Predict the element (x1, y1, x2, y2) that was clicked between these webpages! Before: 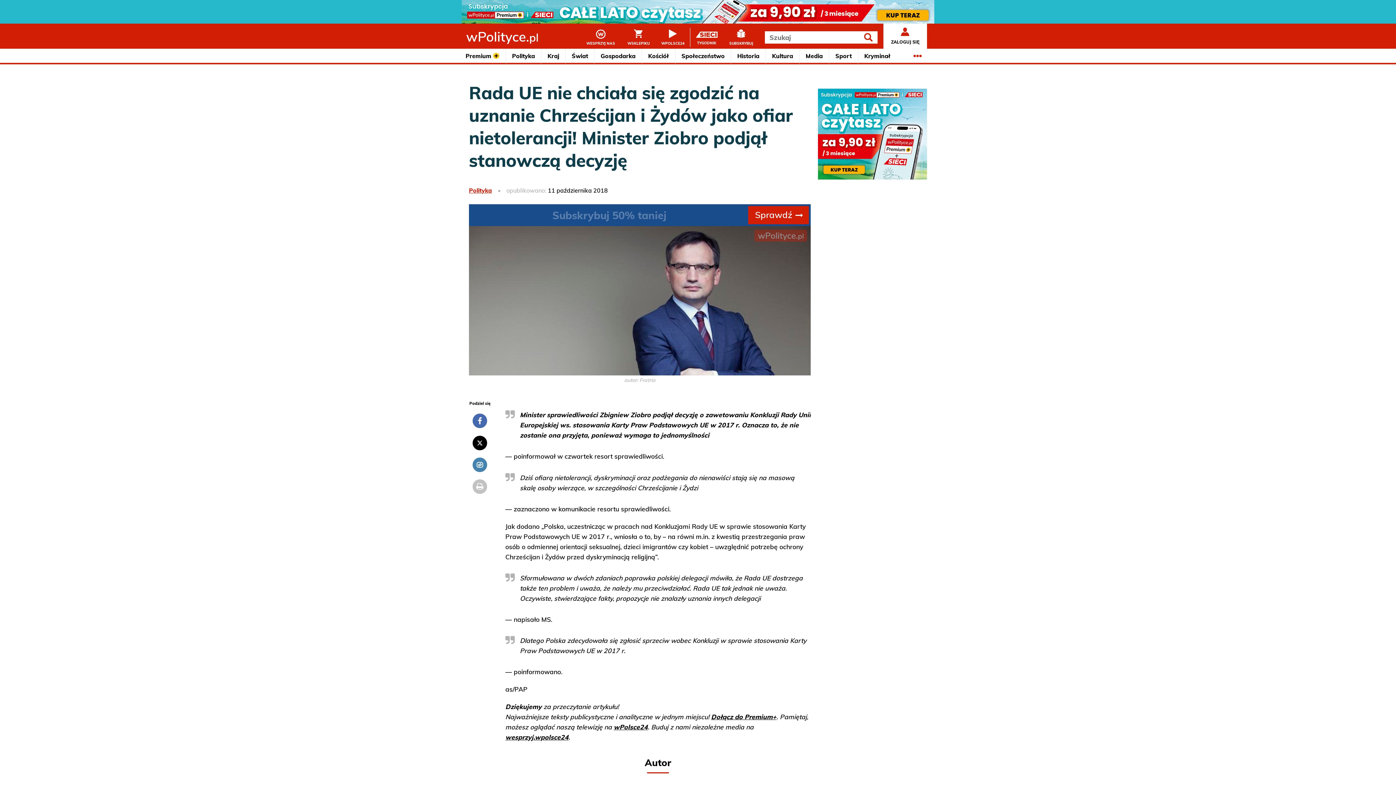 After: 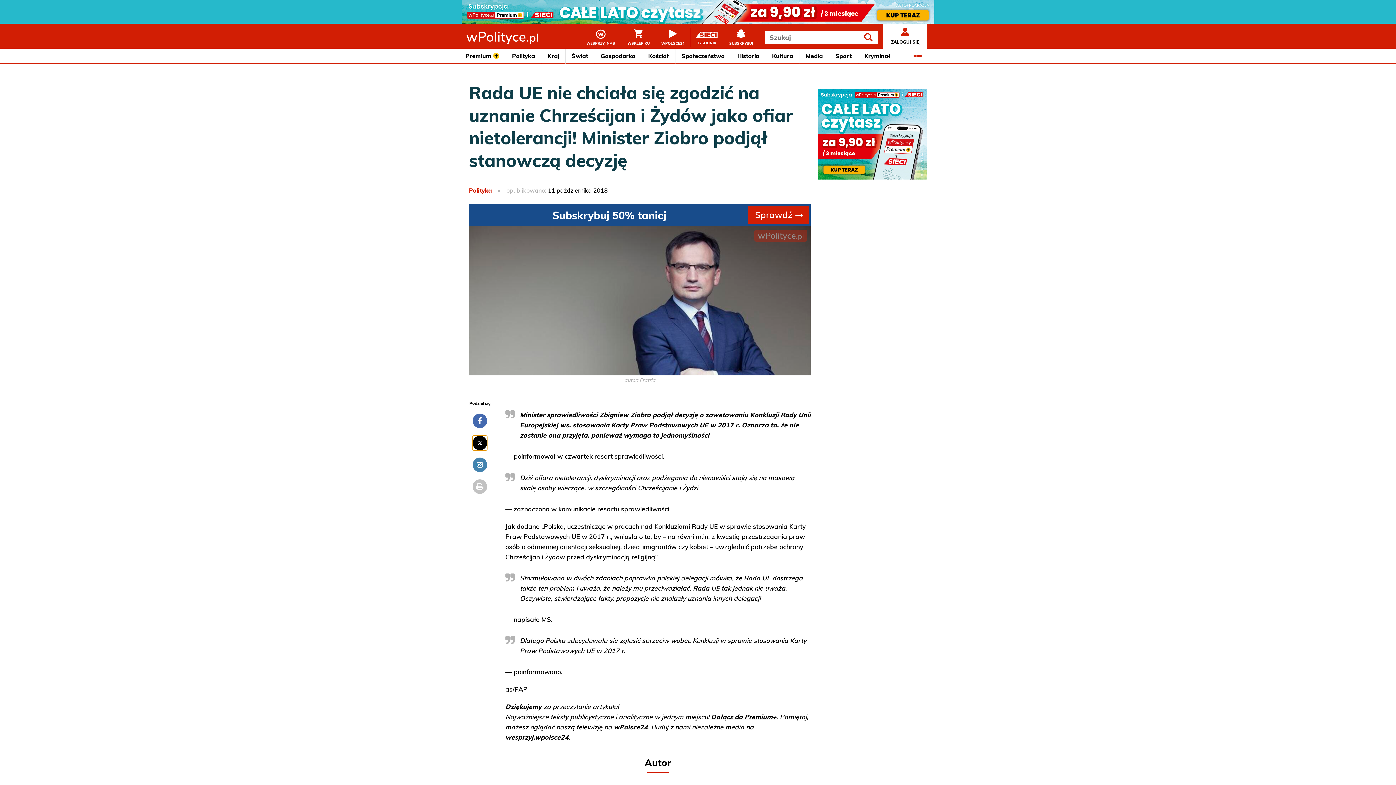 Action: bbox: (472, 435, 487, 450)